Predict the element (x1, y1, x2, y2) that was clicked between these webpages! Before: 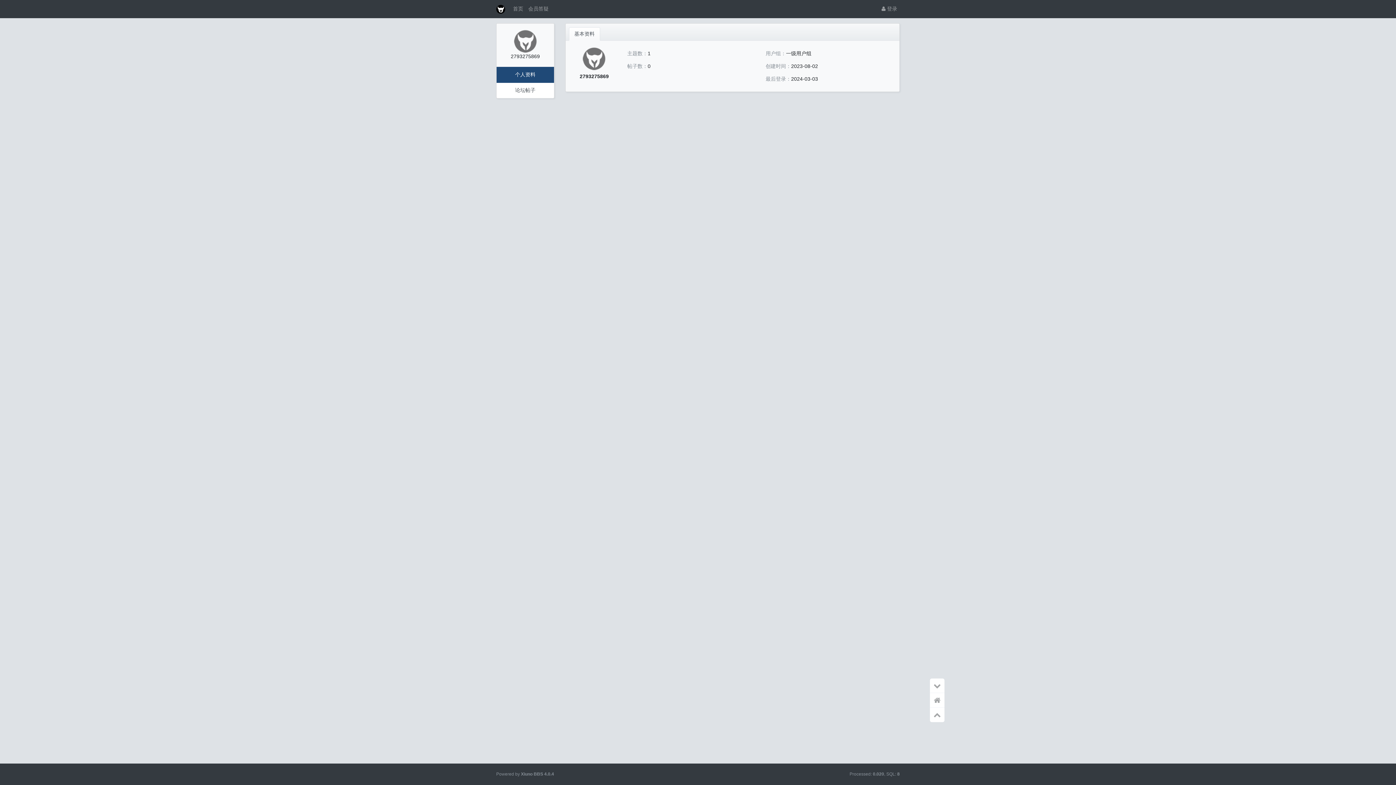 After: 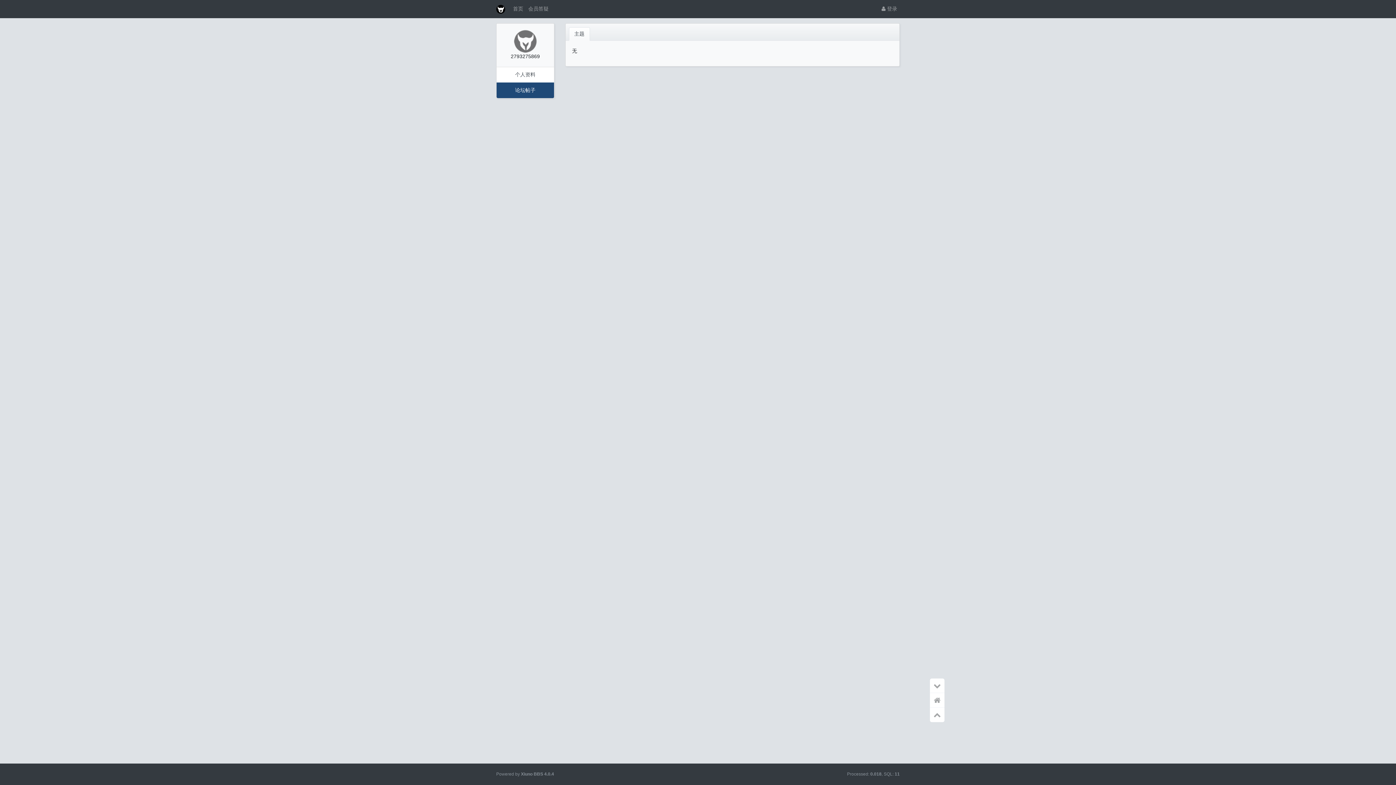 Action: bbox: (496, 82, 554, 98) label: 论坛帖子